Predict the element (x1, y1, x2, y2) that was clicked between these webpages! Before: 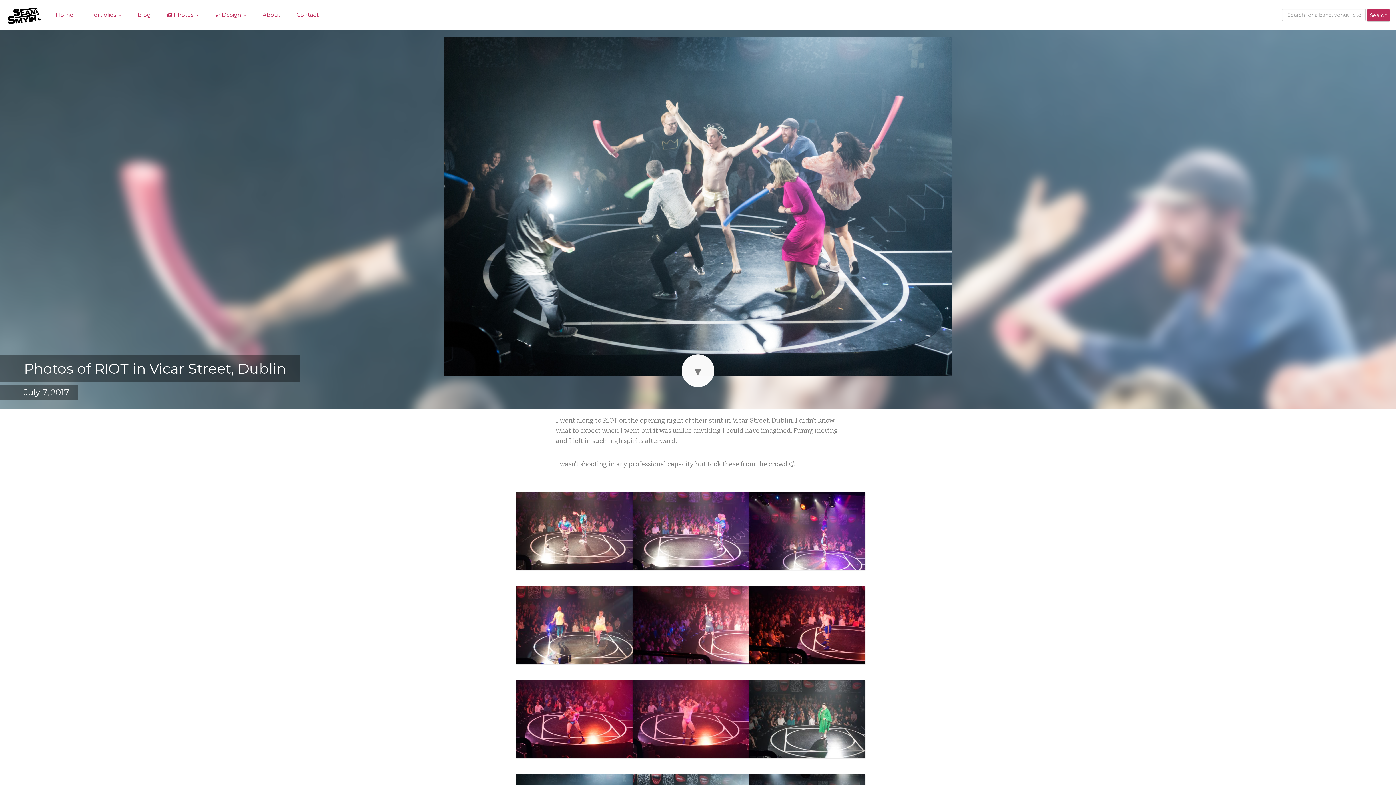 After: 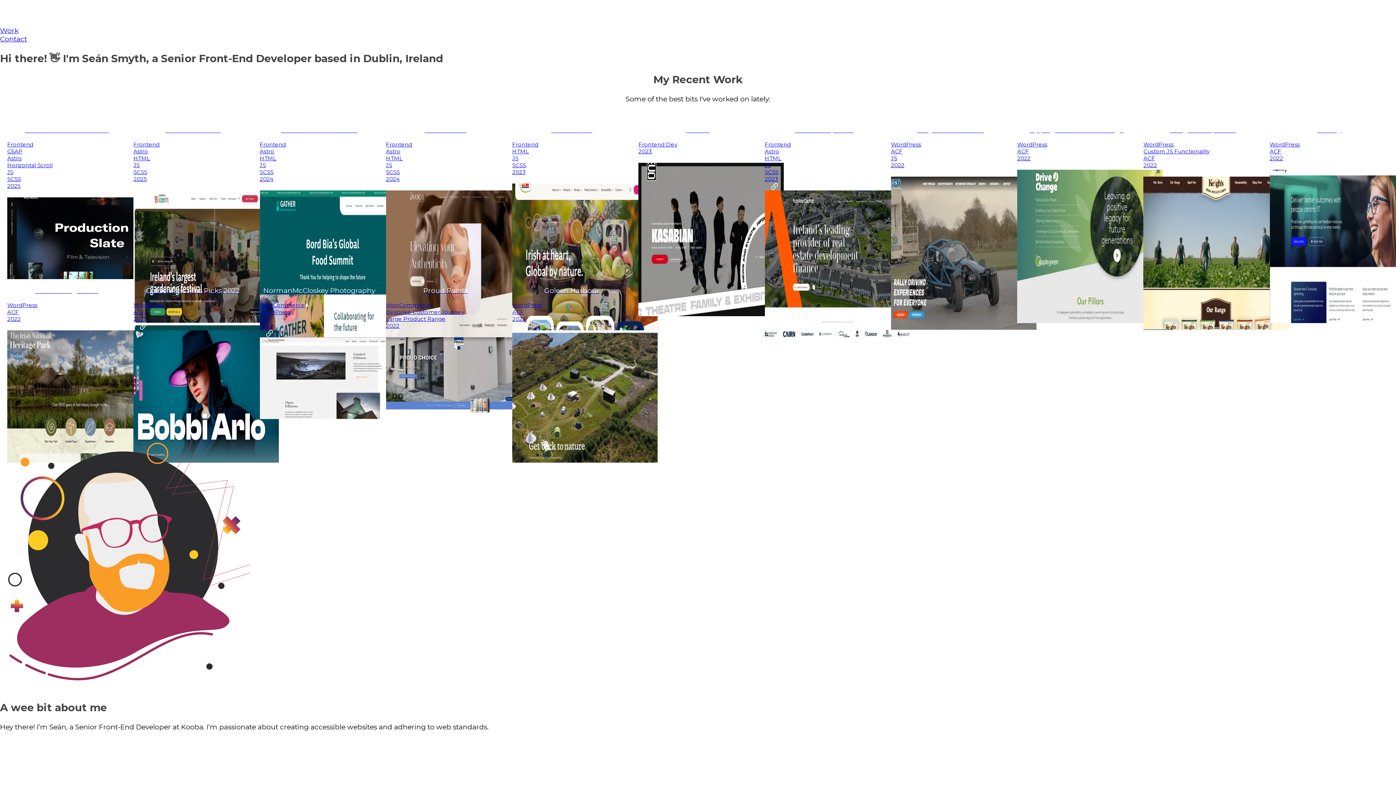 Action: label: Home bbox: (47, 5, 78, 24)